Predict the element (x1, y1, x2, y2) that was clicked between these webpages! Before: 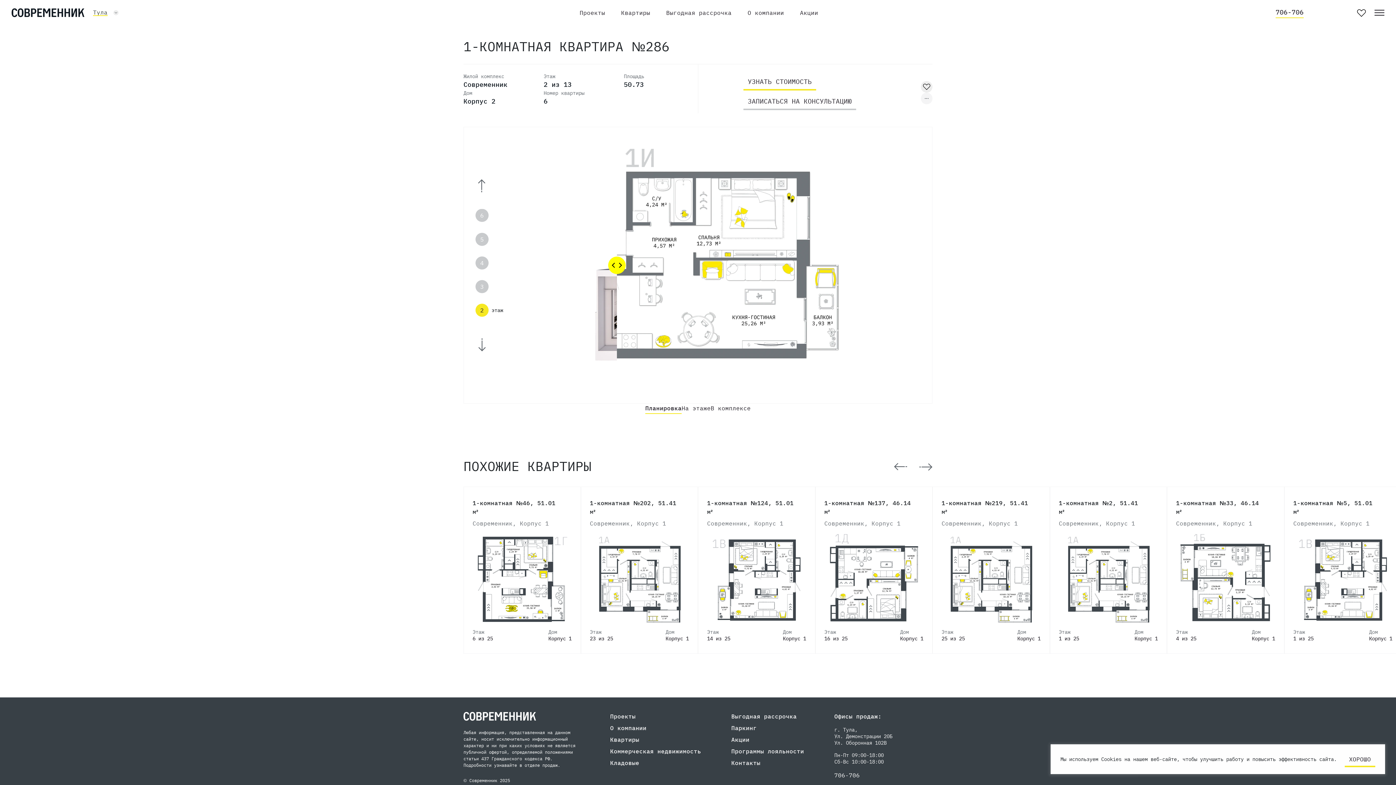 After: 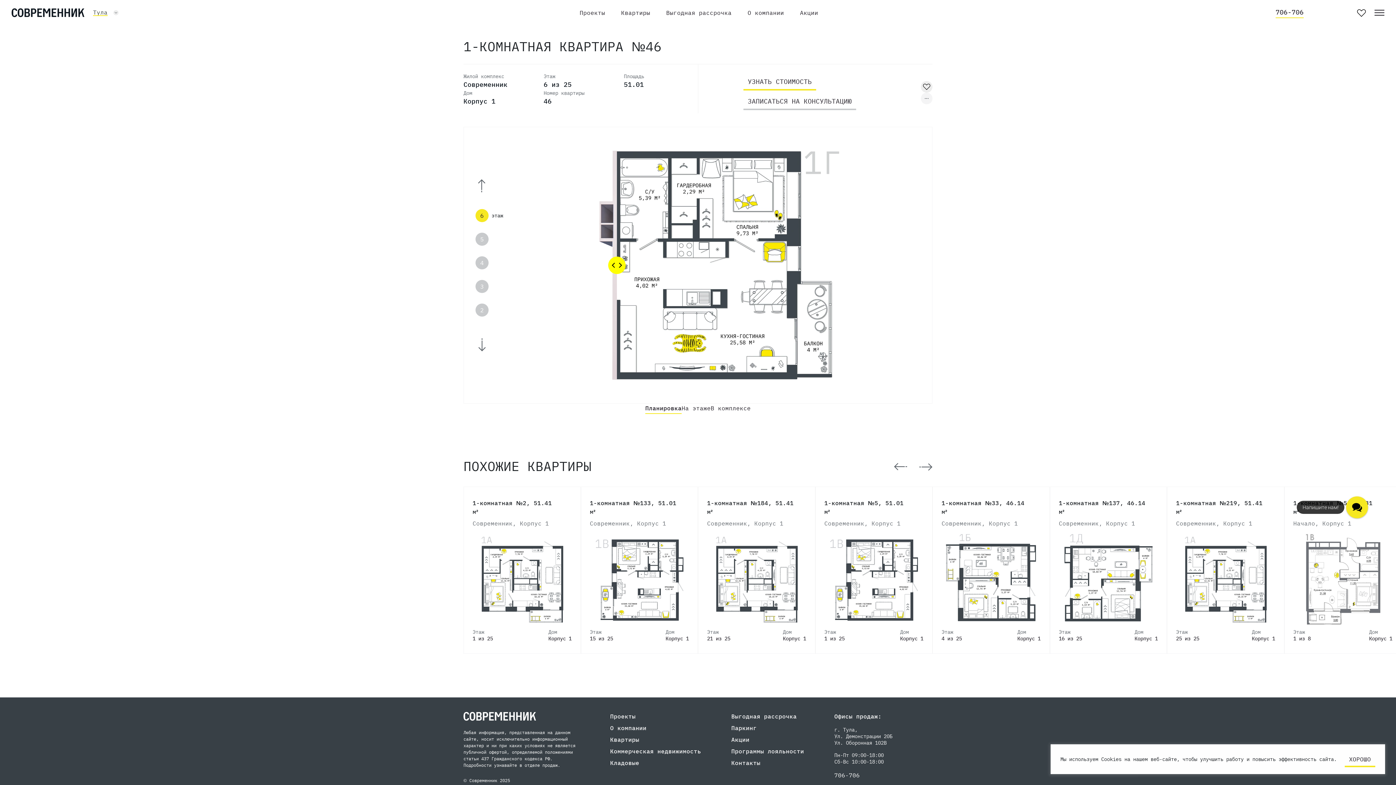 Action: bbox: (464, 487, 580, 653)